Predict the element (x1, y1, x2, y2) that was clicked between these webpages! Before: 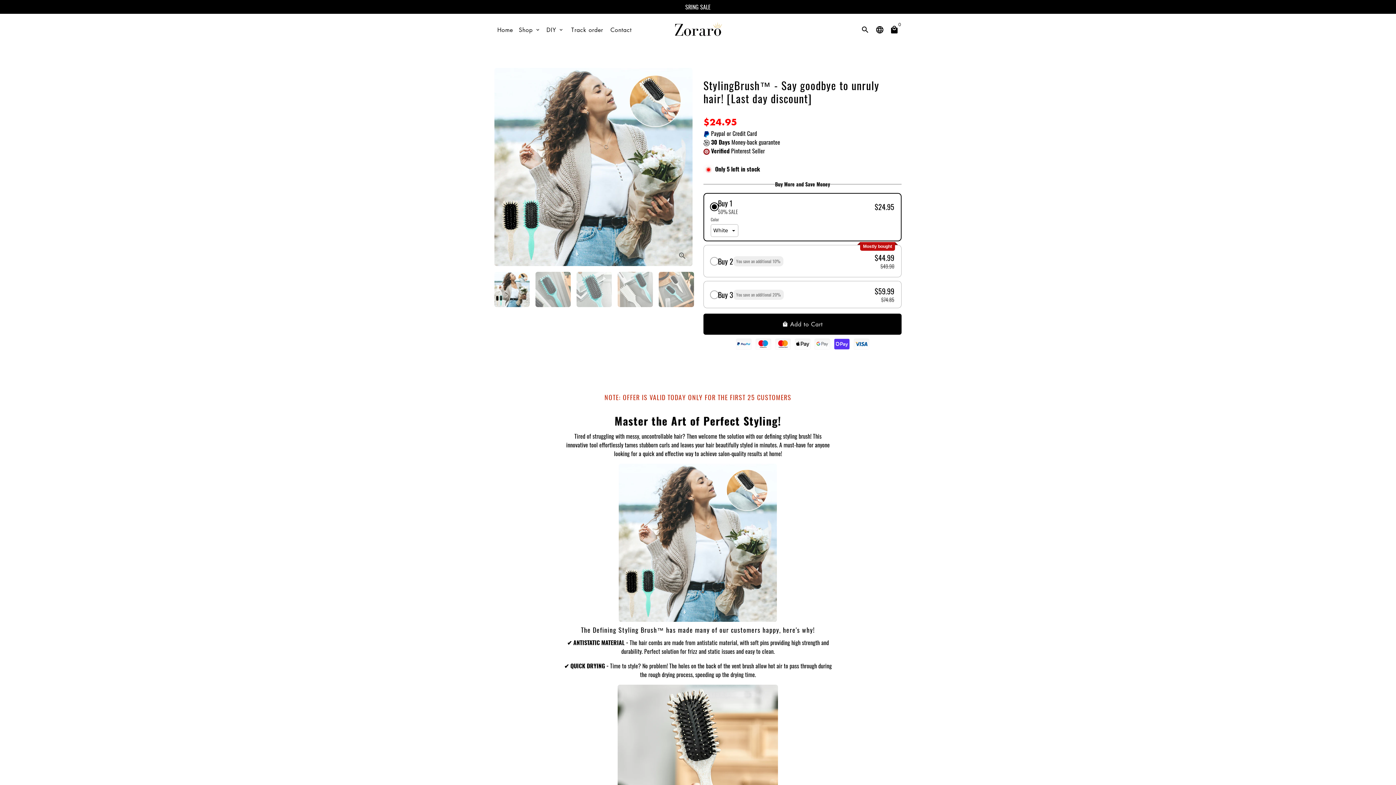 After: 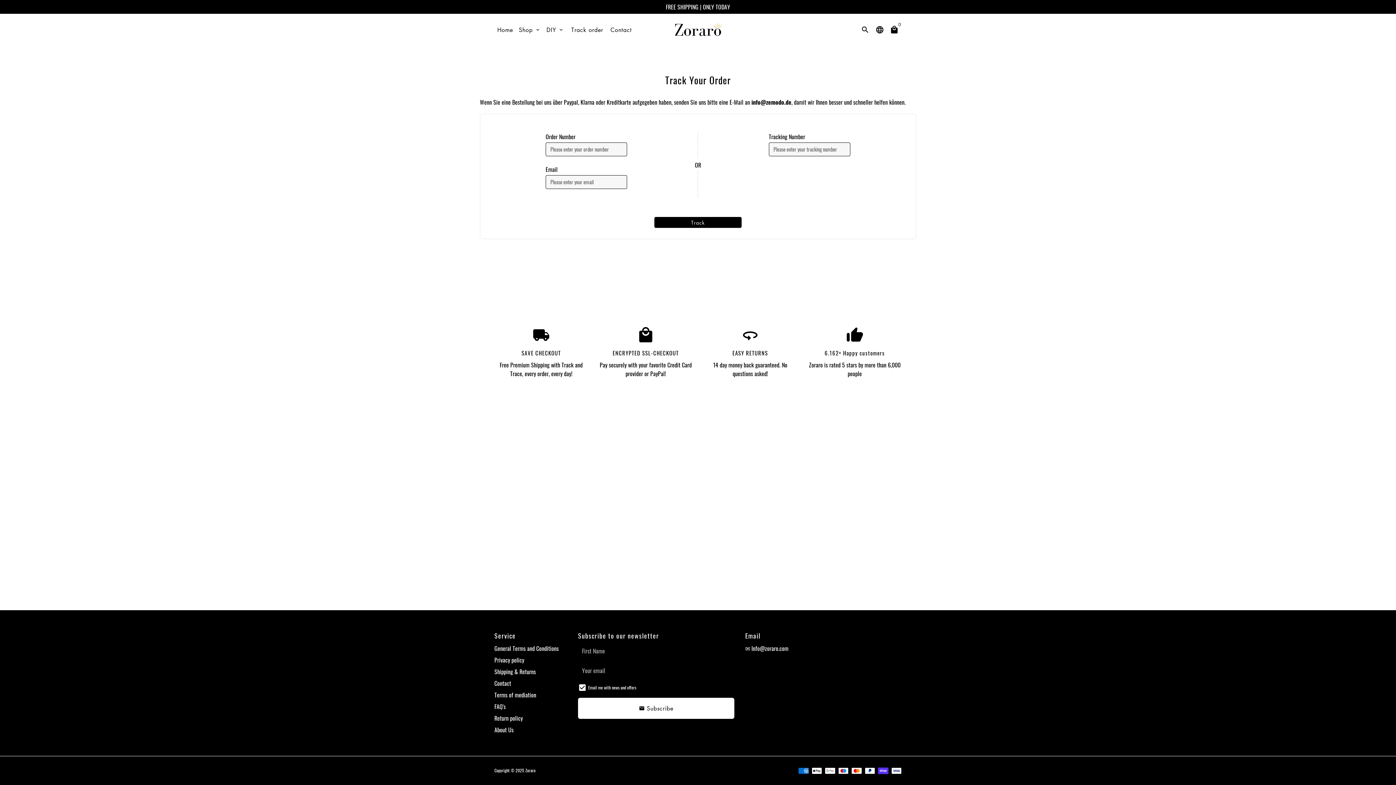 Action: bbox: (568, 24, 606, 35) label: Track order